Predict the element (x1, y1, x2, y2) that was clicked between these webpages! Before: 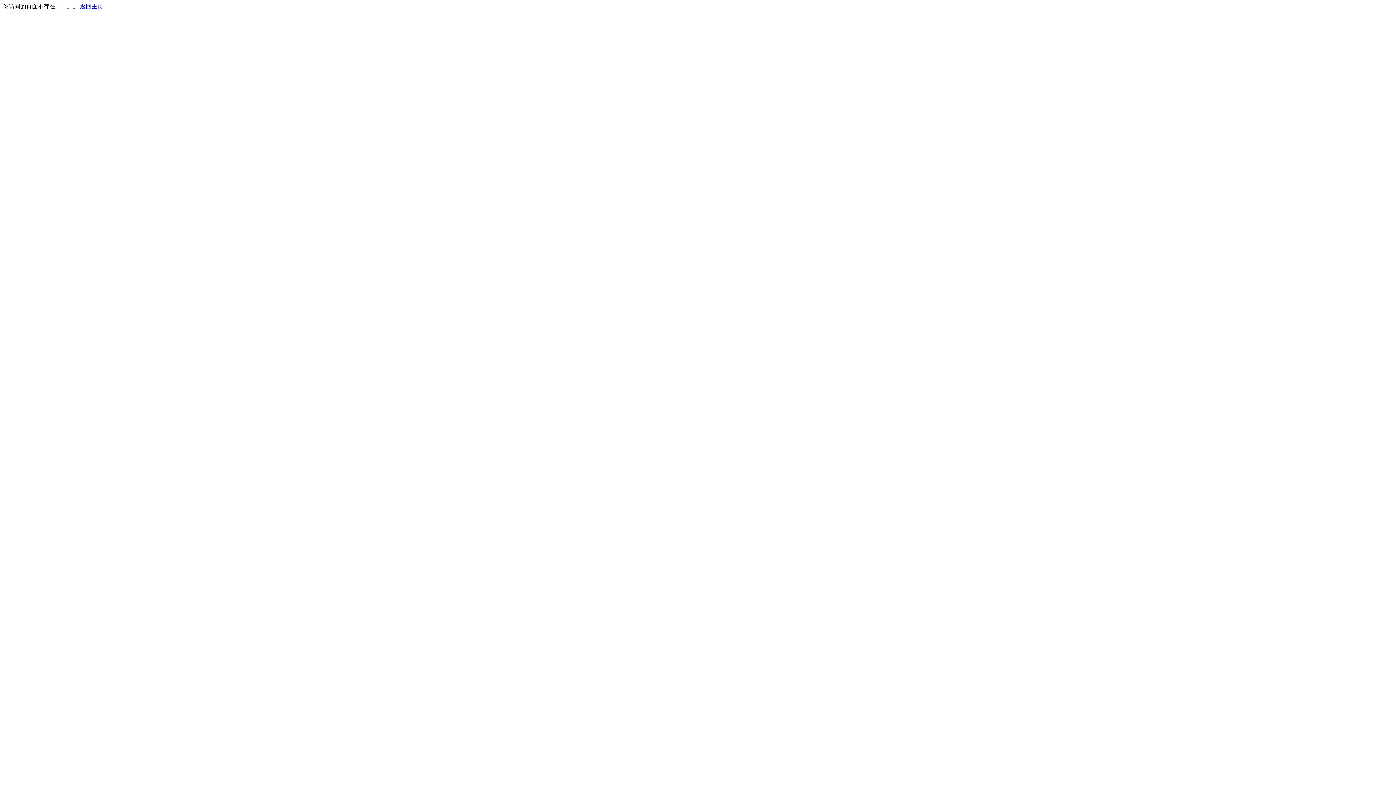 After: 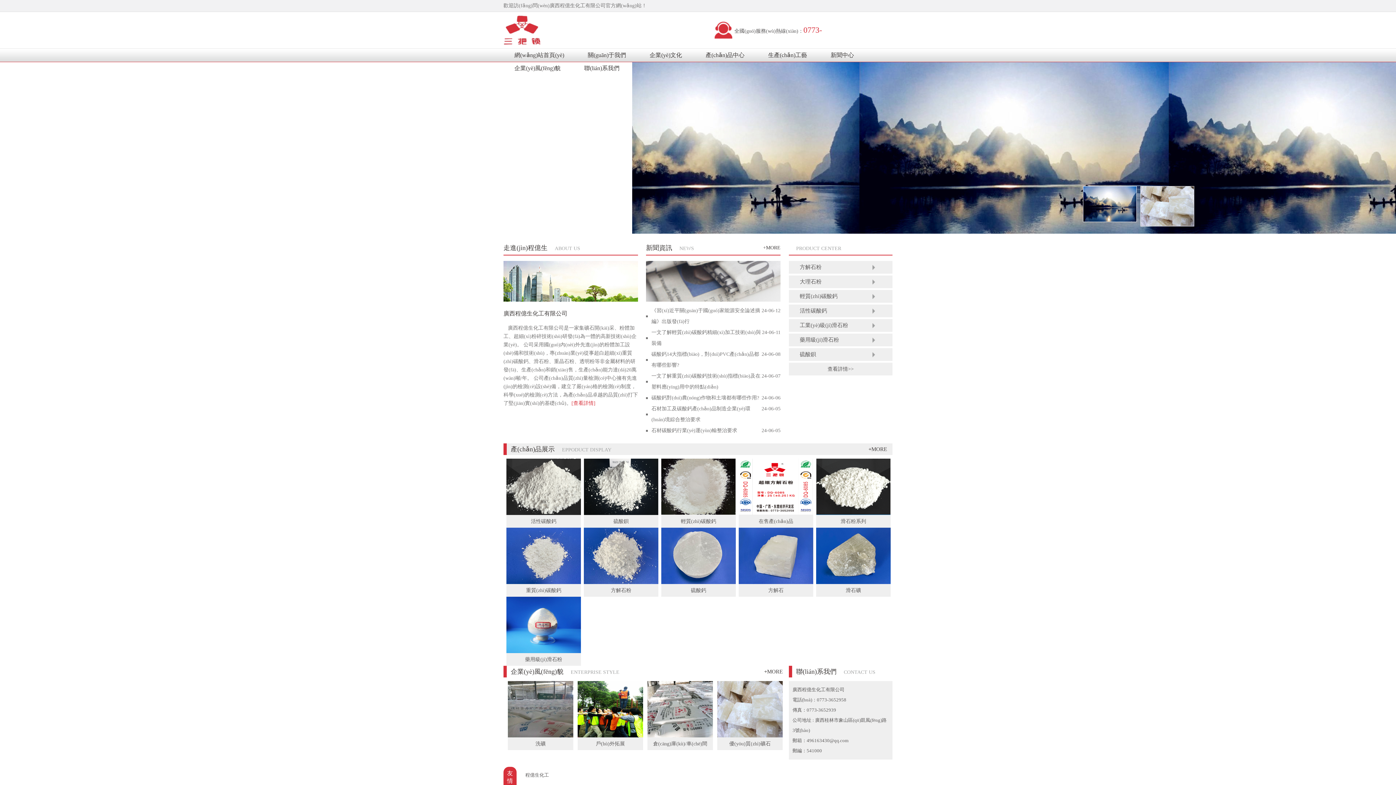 Action: bbox: (80, 3, 103, 9) label: 返回主页